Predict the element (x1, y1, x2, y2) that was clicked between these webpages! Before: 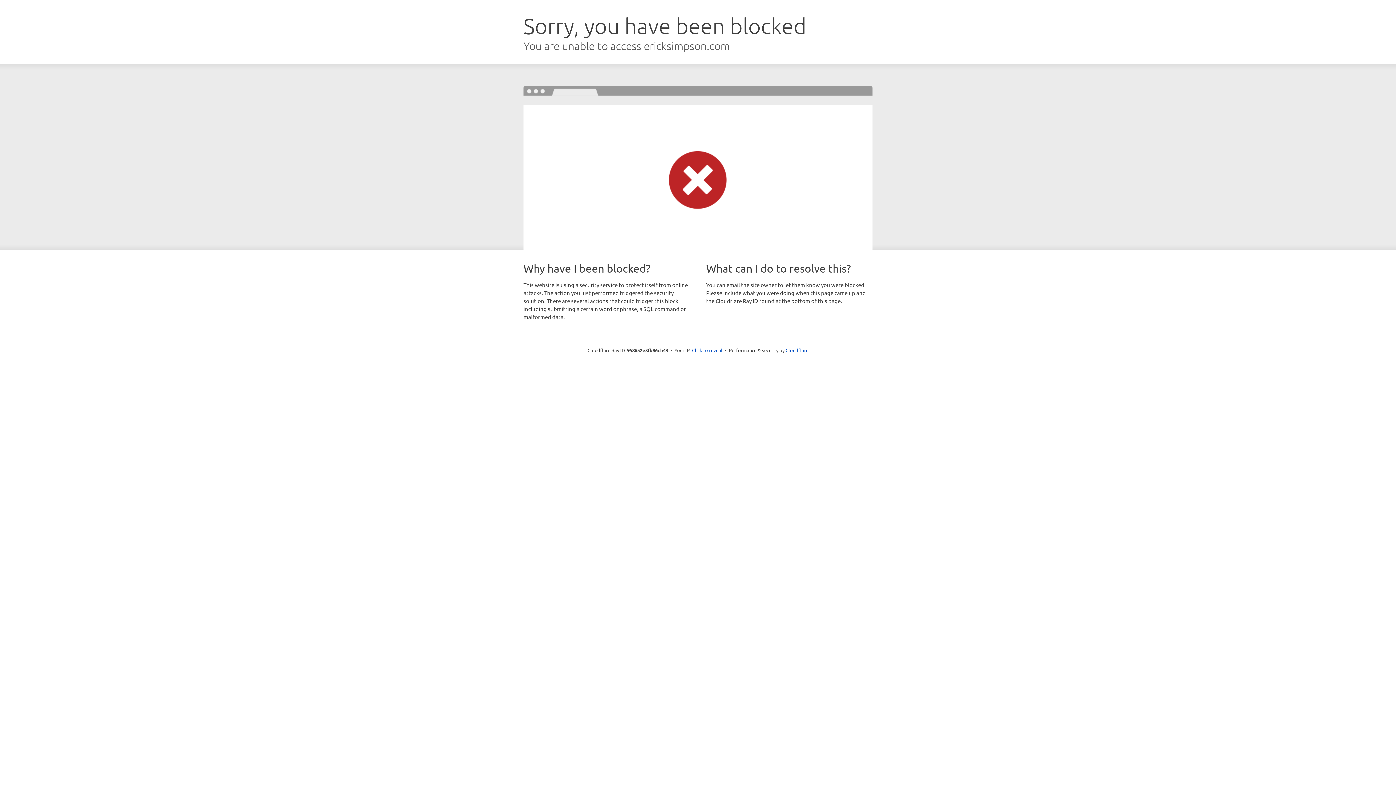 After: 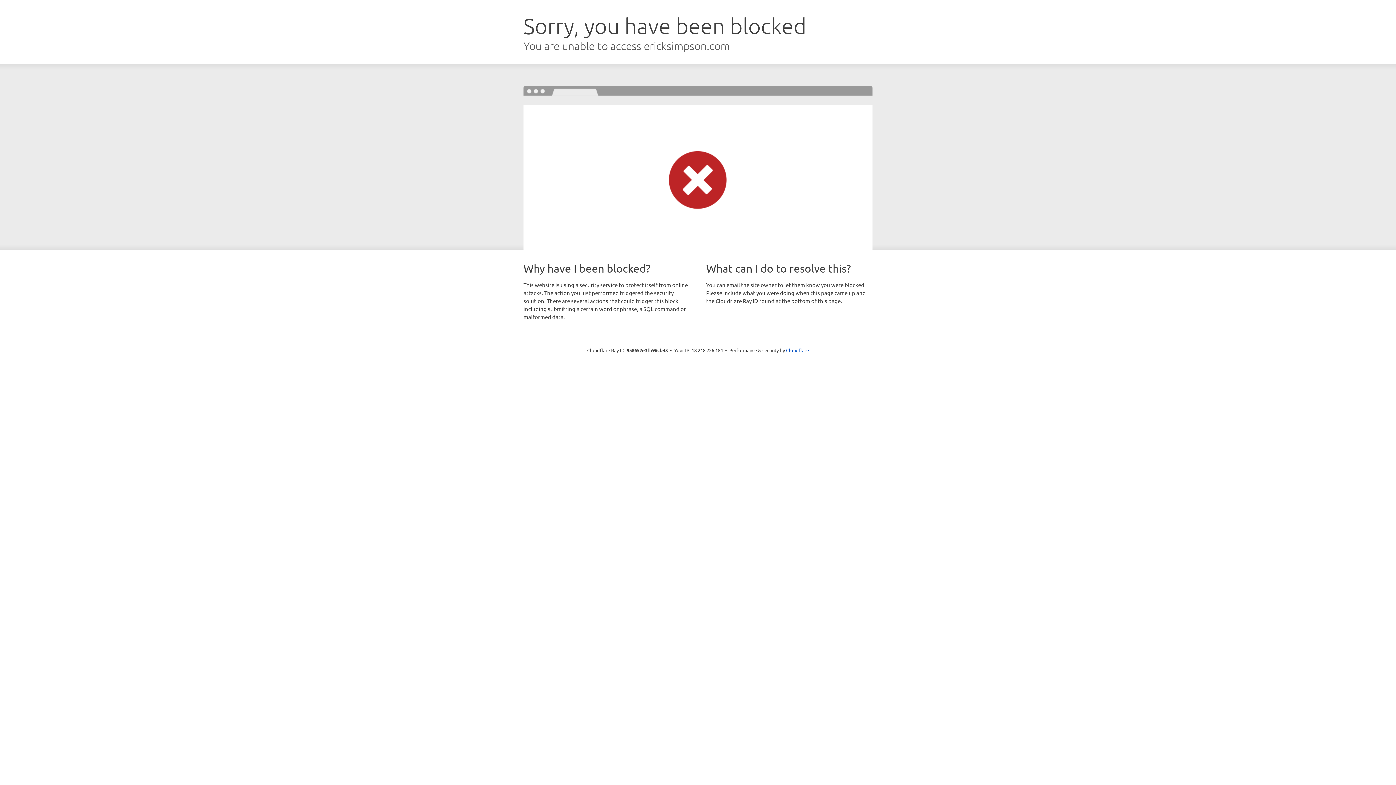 Action: label: Click to reveal bbox: (692, 346, 722, 353)